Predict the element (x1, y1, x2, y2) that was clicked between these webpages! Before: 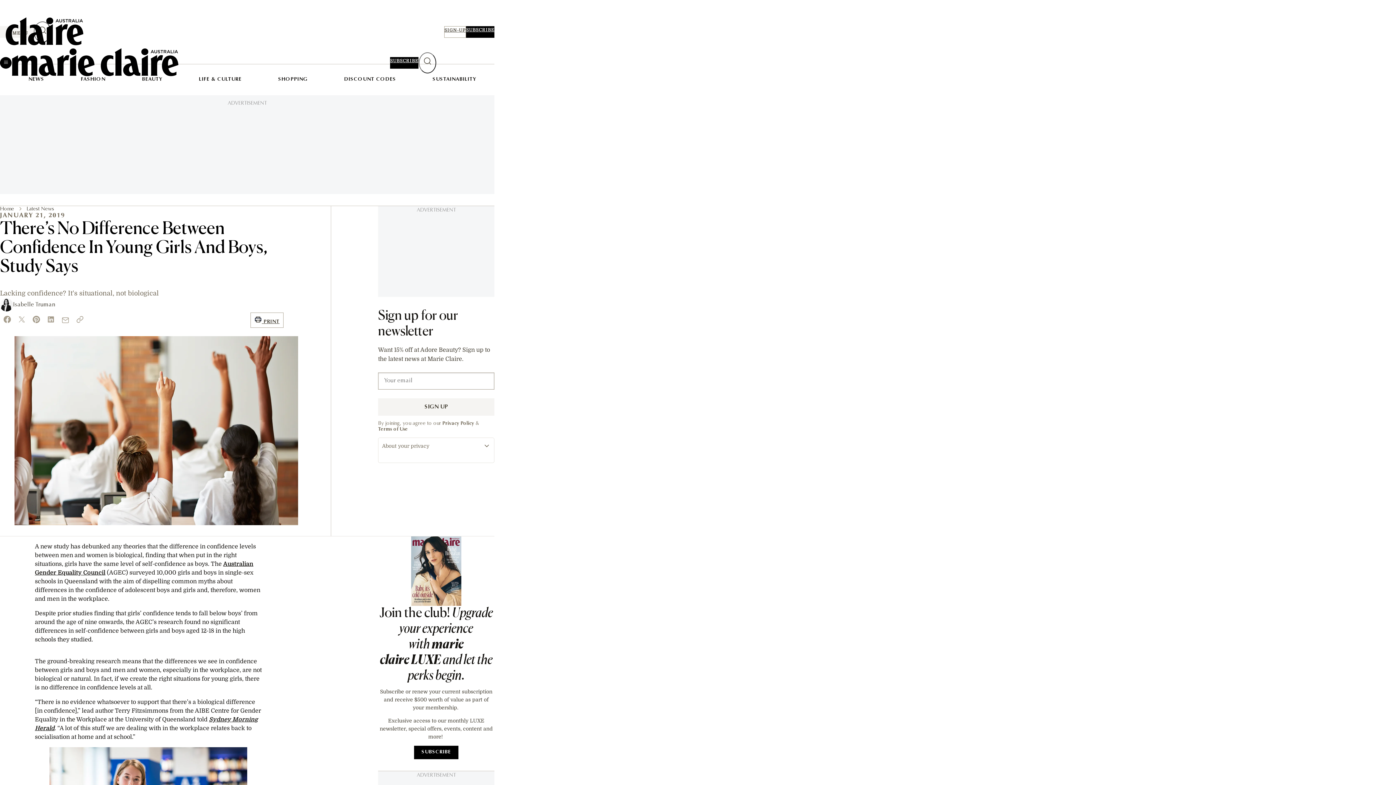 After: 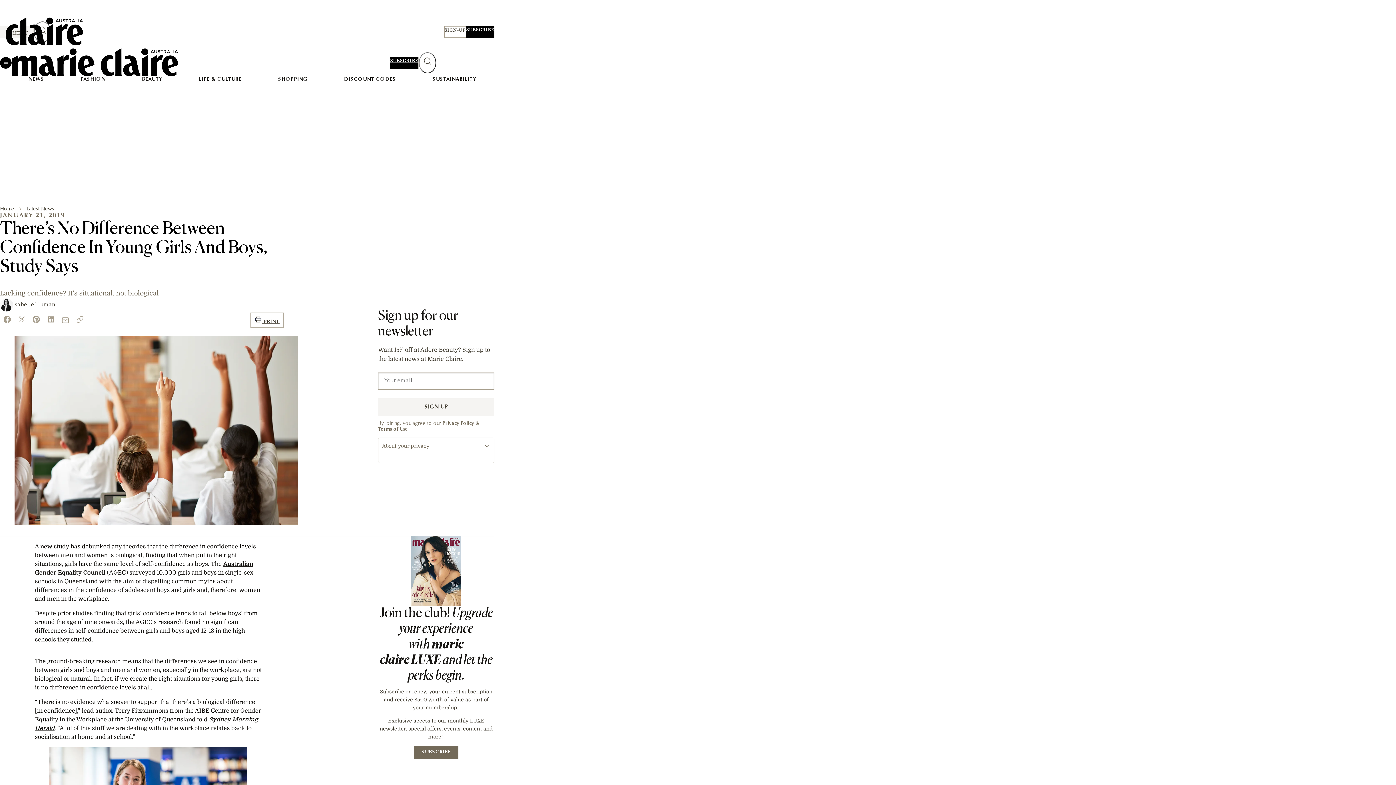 Action: label: SUBSCRIBE bbox: (414, 746, 458, 759)